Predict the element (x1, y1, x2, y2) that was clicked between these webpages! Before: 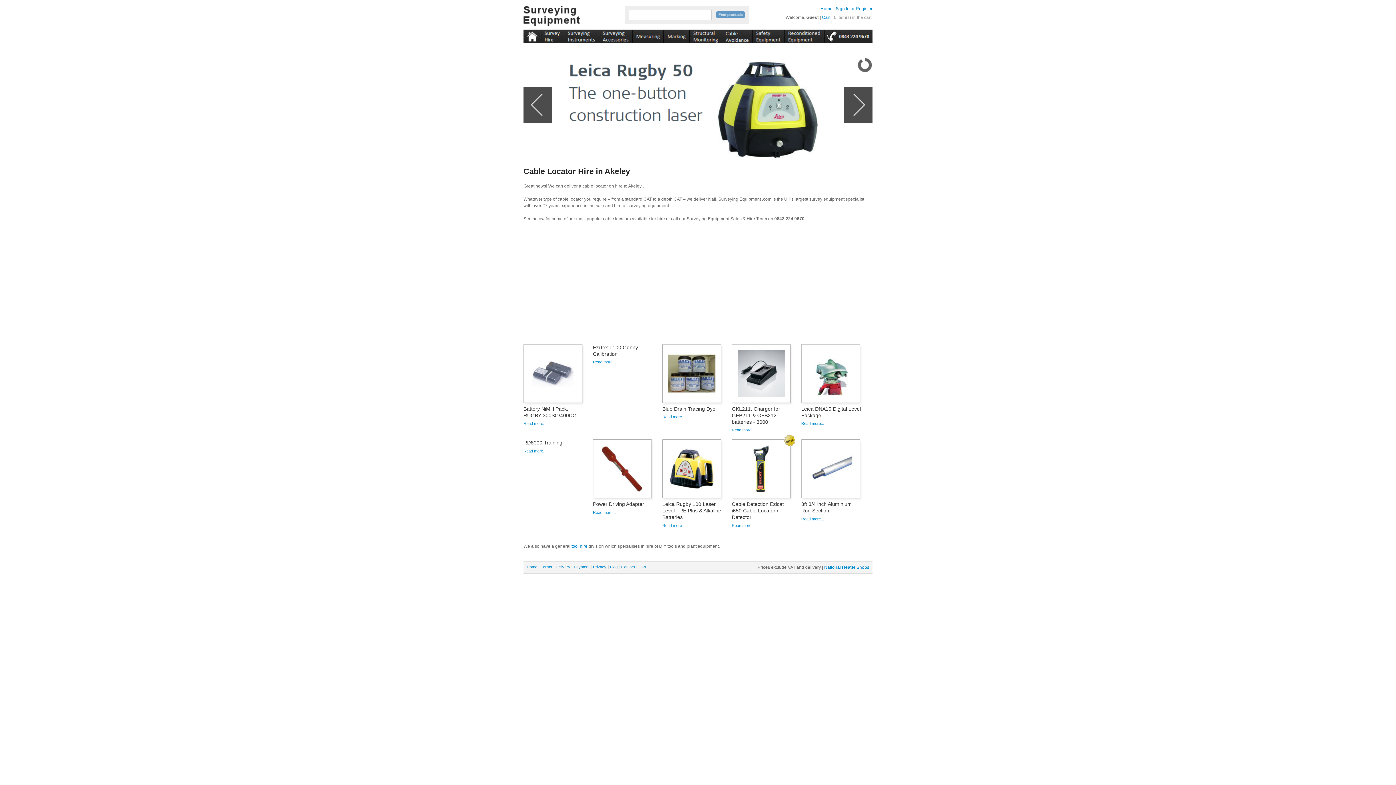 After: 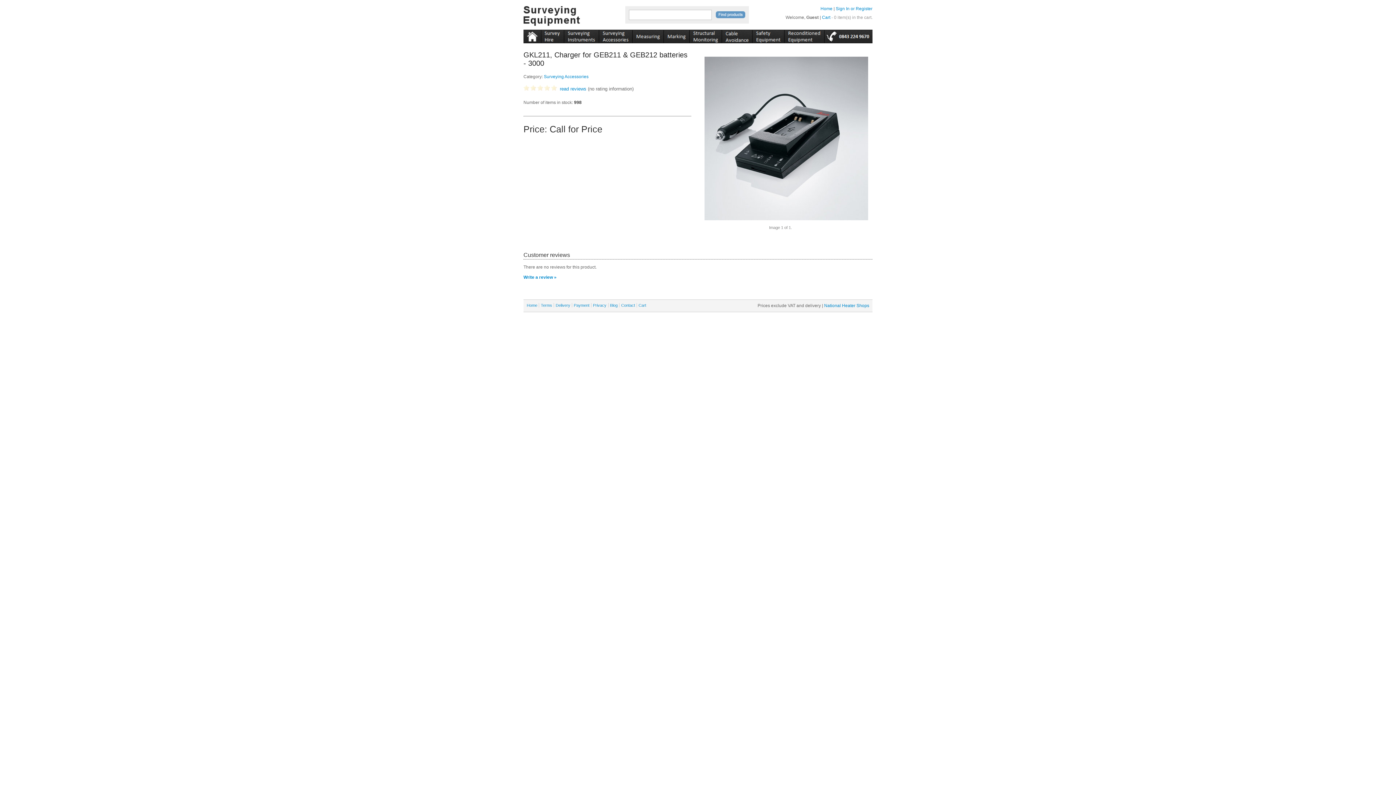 Action: bbox: (732, 394, 785, 398)